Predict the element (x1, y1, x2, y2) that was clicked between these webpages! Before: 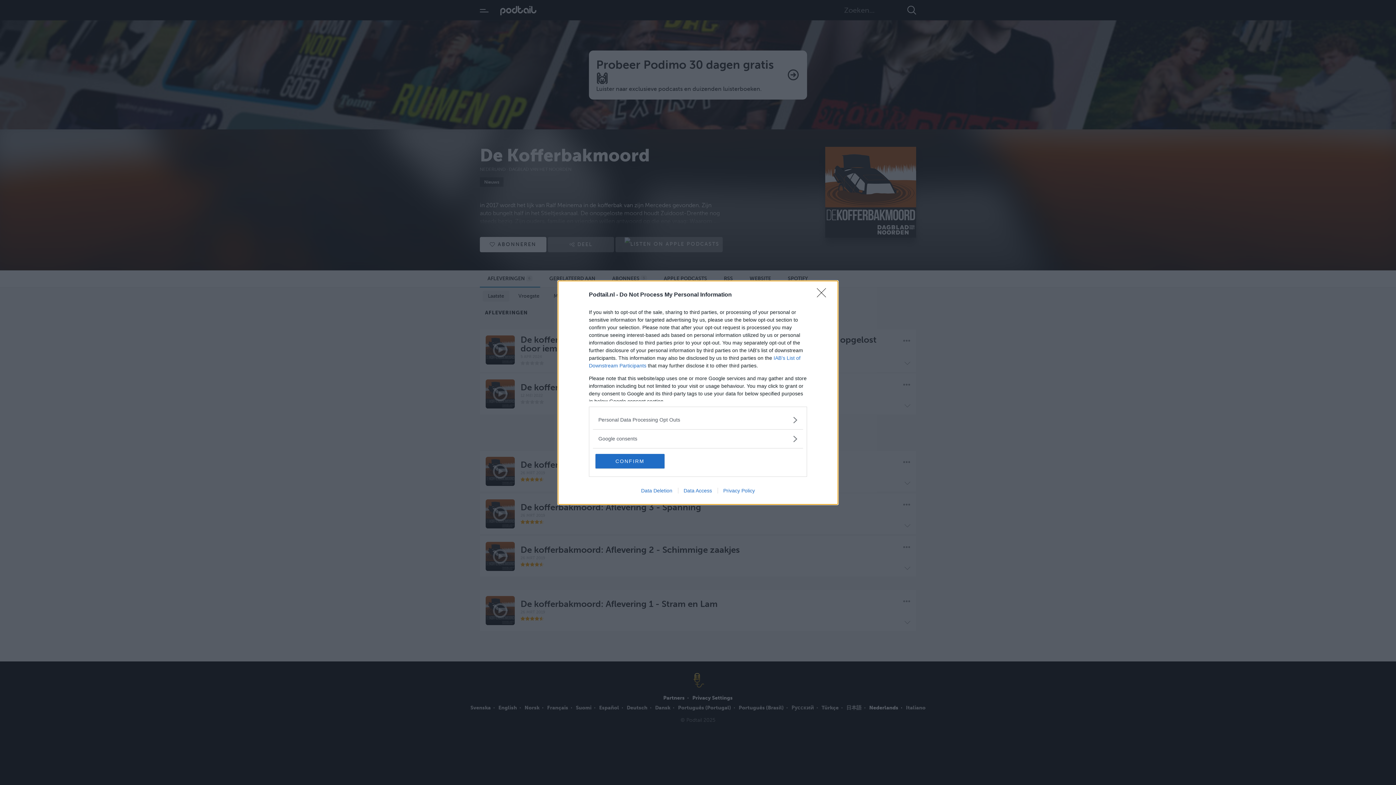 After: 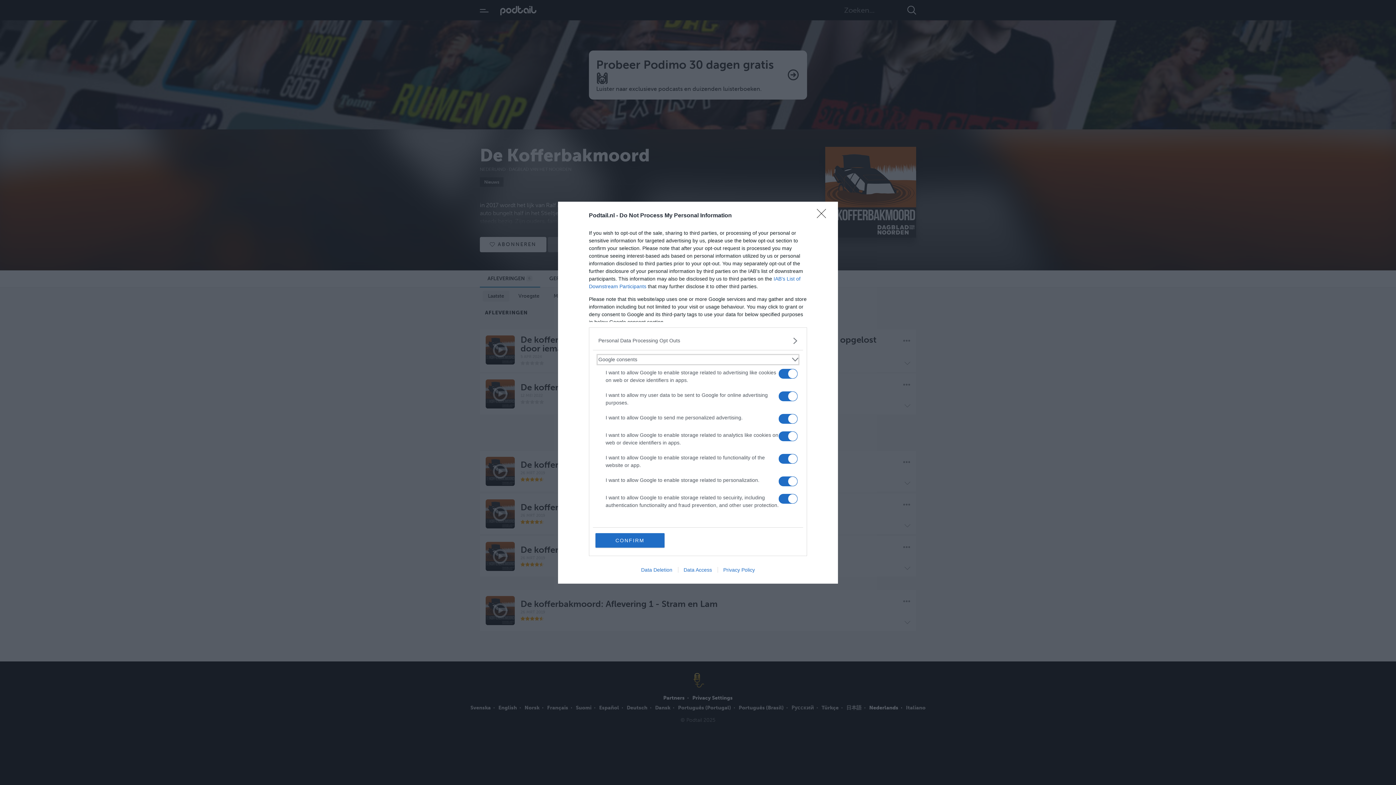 Action: bbox: (598, 435, 797, 442) label: Google consents